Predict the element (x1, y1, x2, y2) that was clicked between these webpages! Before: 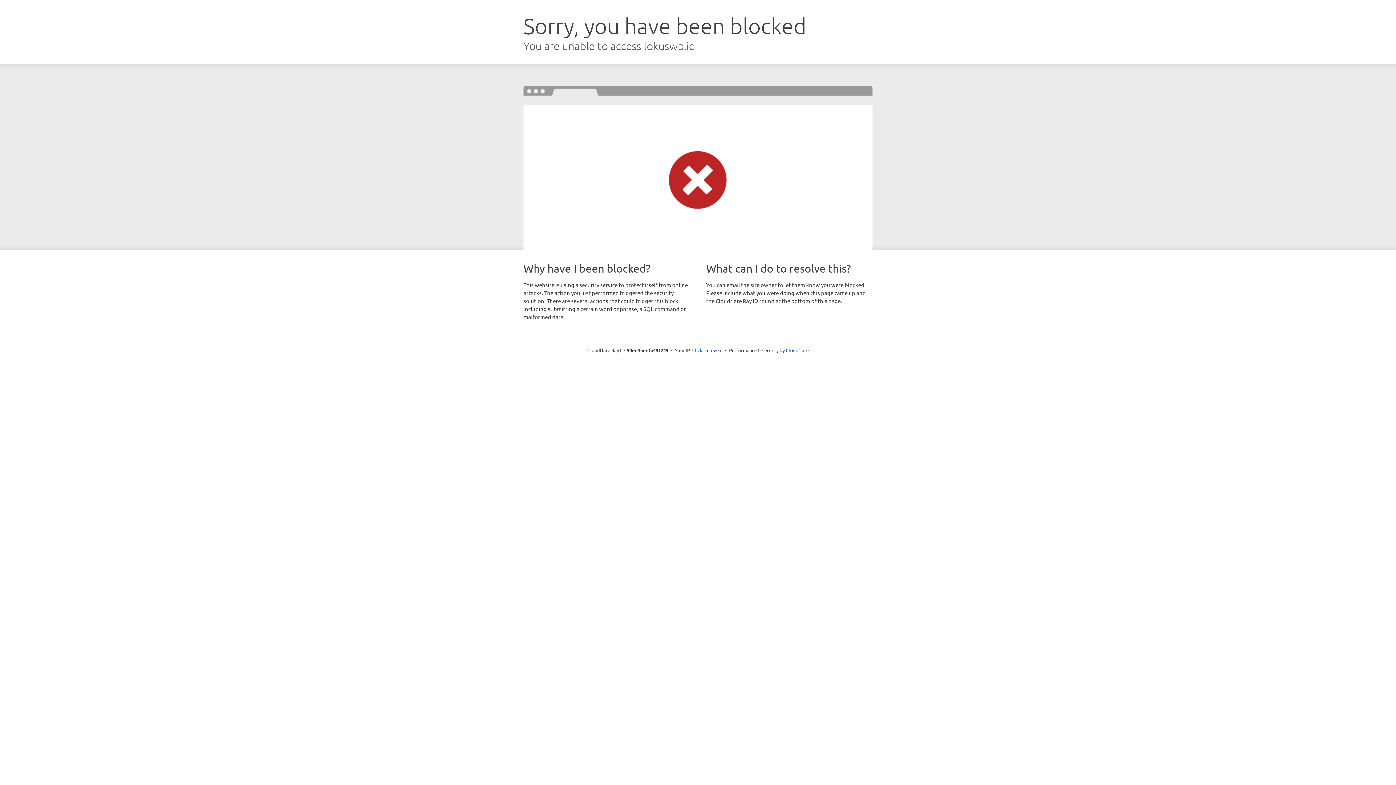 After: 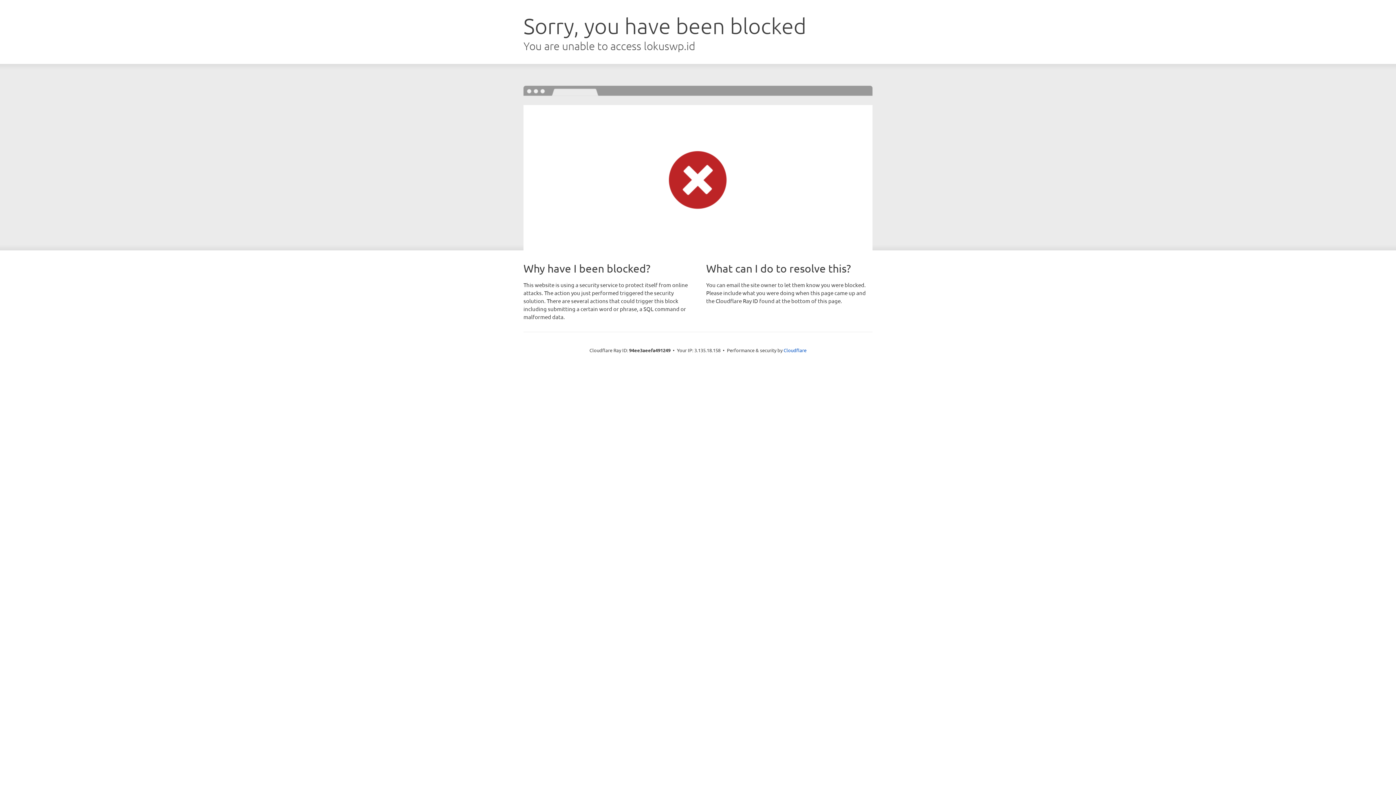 Action: bbox: (692, 346, 722, 353) label: Click to reveal